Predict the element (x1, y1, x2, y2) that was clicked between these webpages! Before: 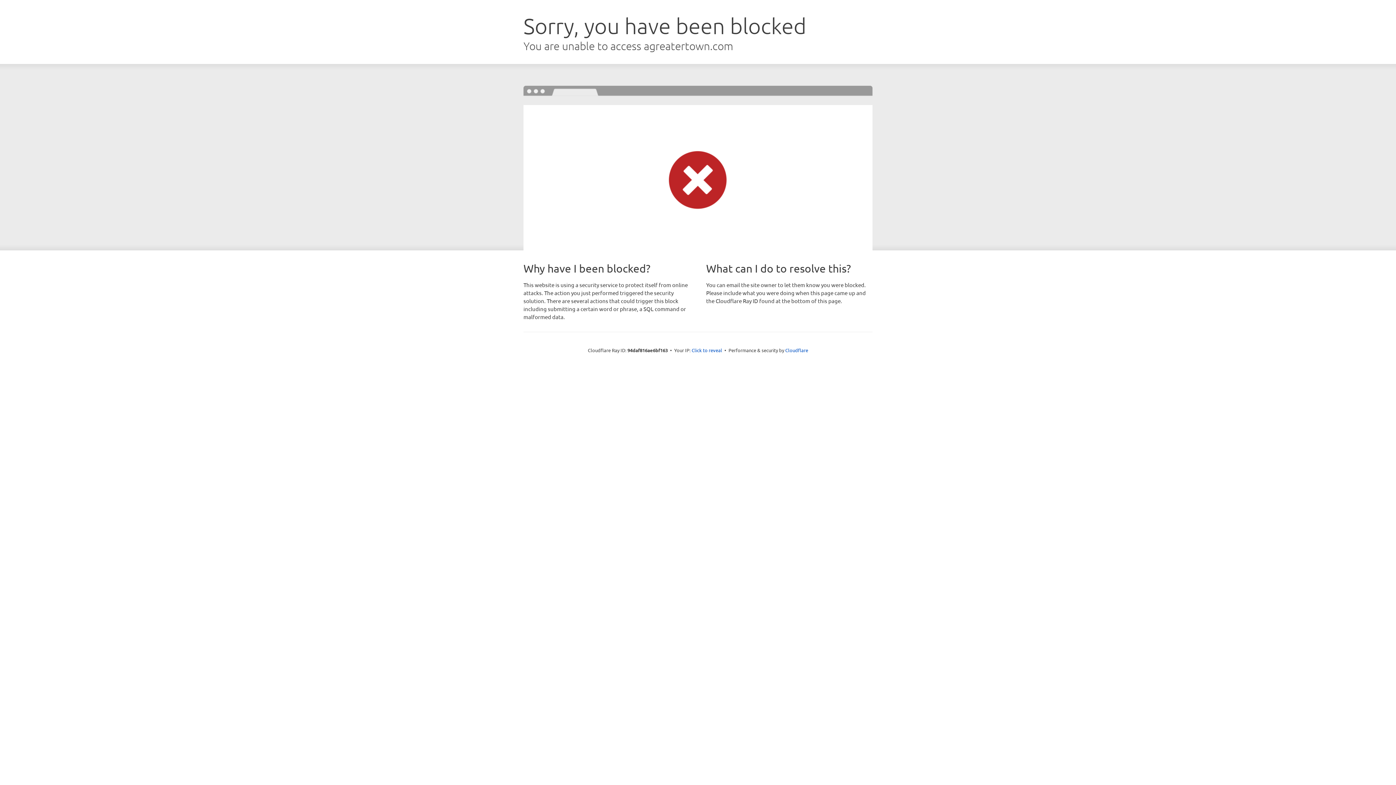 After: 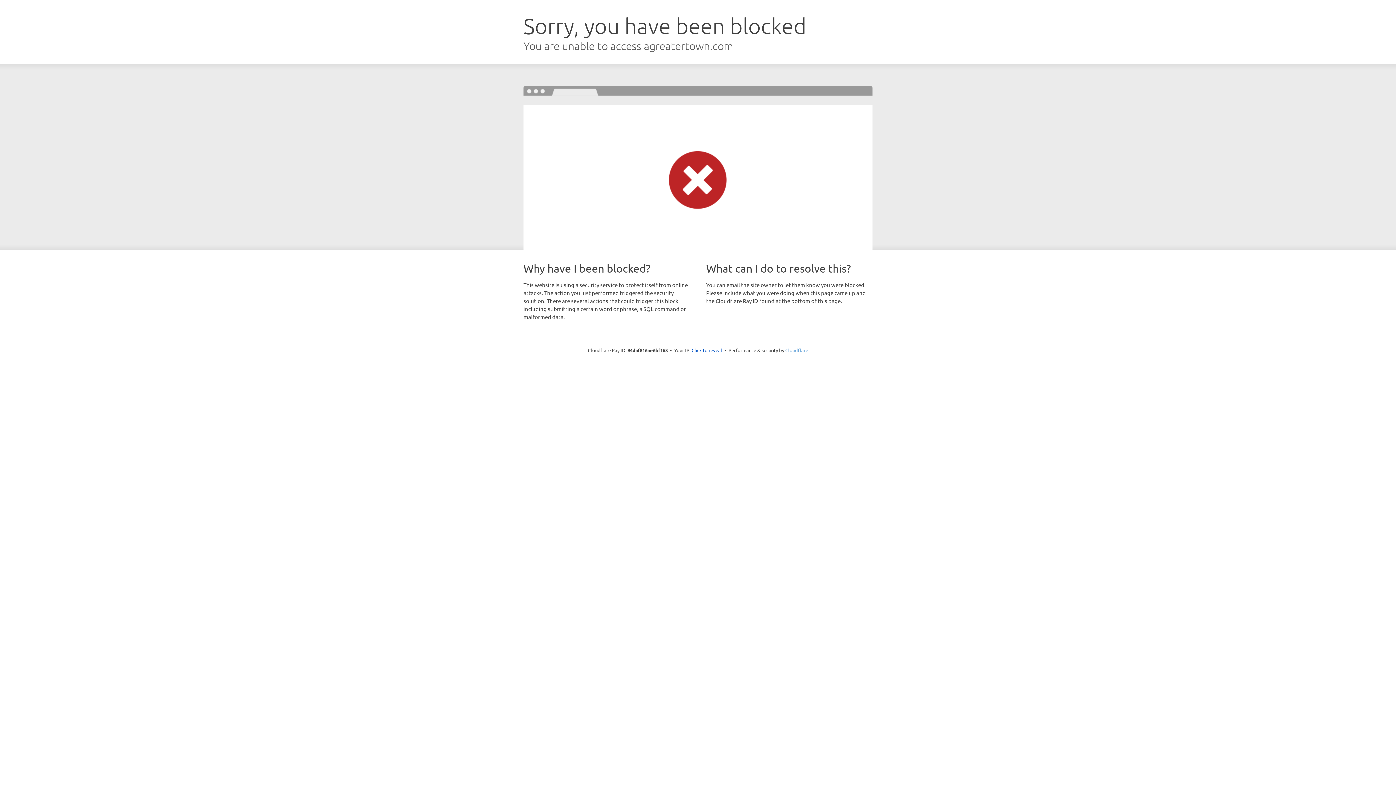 Action: bbox: (785, 347, 808, 353) label: Cloudflare